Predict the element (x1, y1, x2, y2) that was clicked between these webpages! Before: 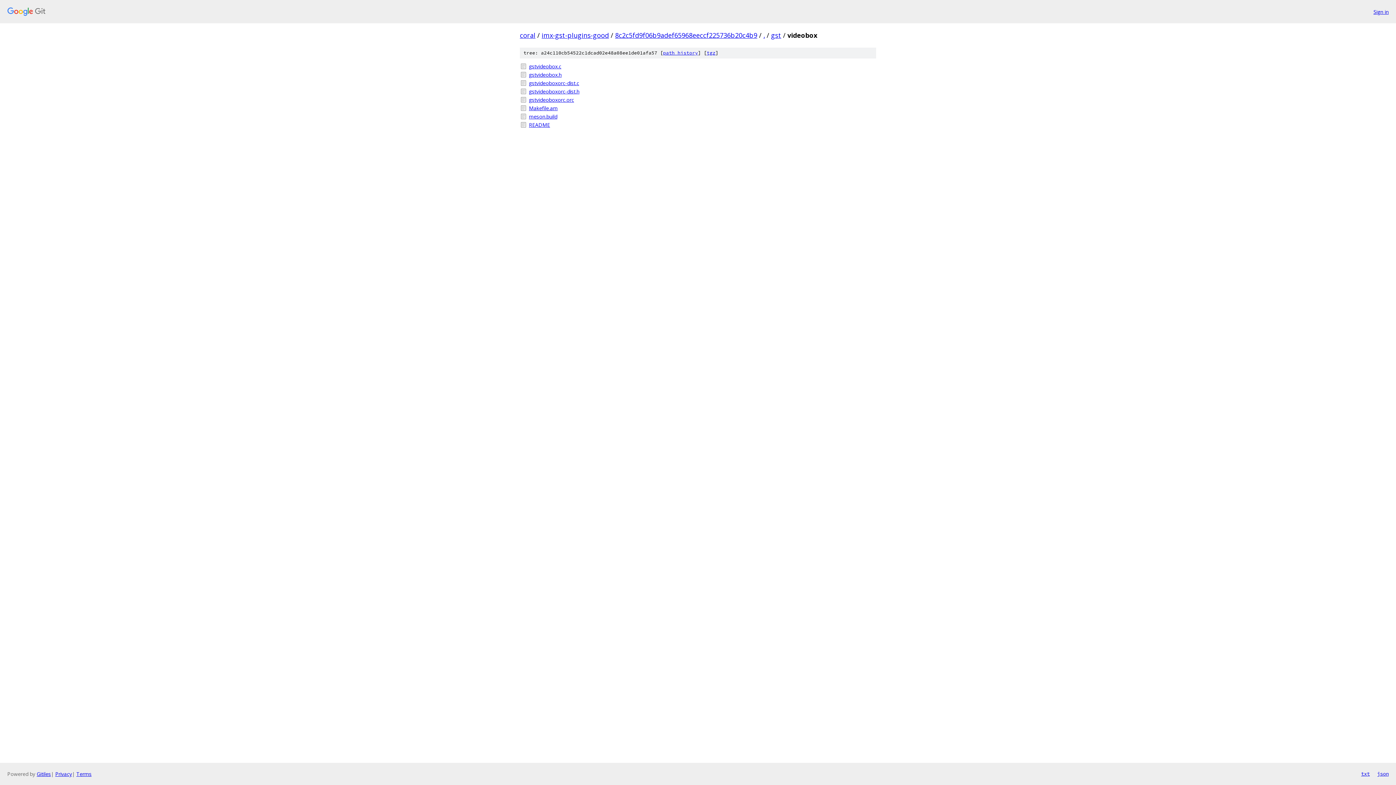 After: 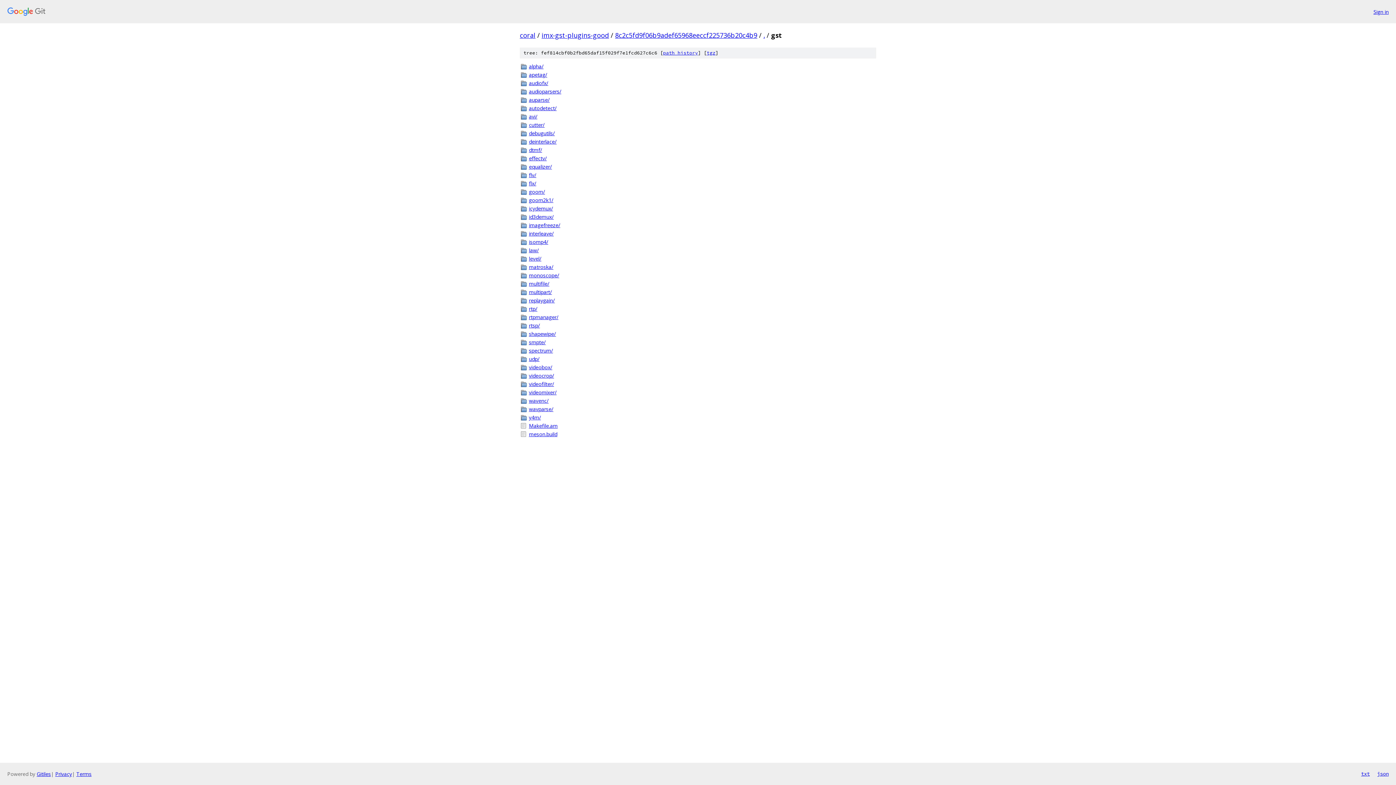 Action: label: gst bbox: (771, 30, 781, 39)